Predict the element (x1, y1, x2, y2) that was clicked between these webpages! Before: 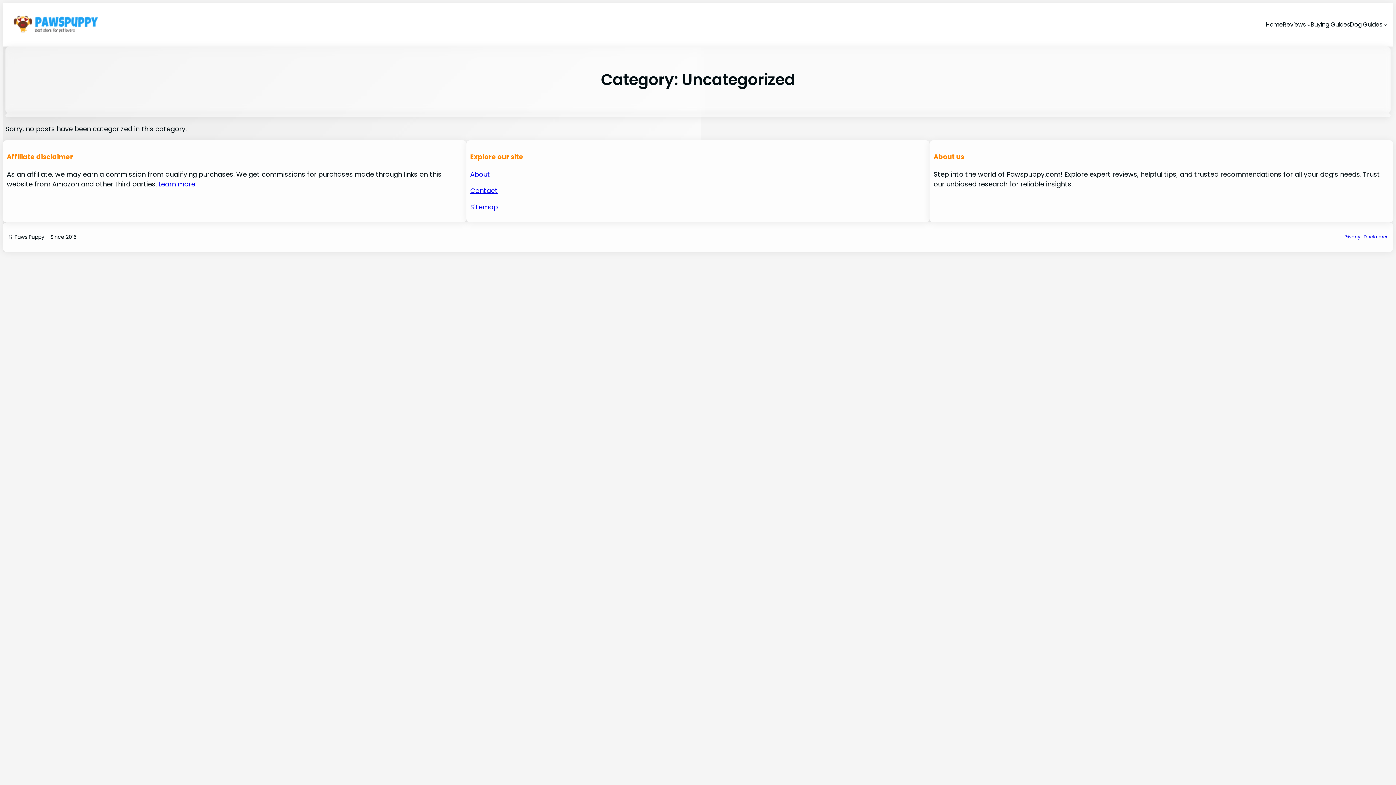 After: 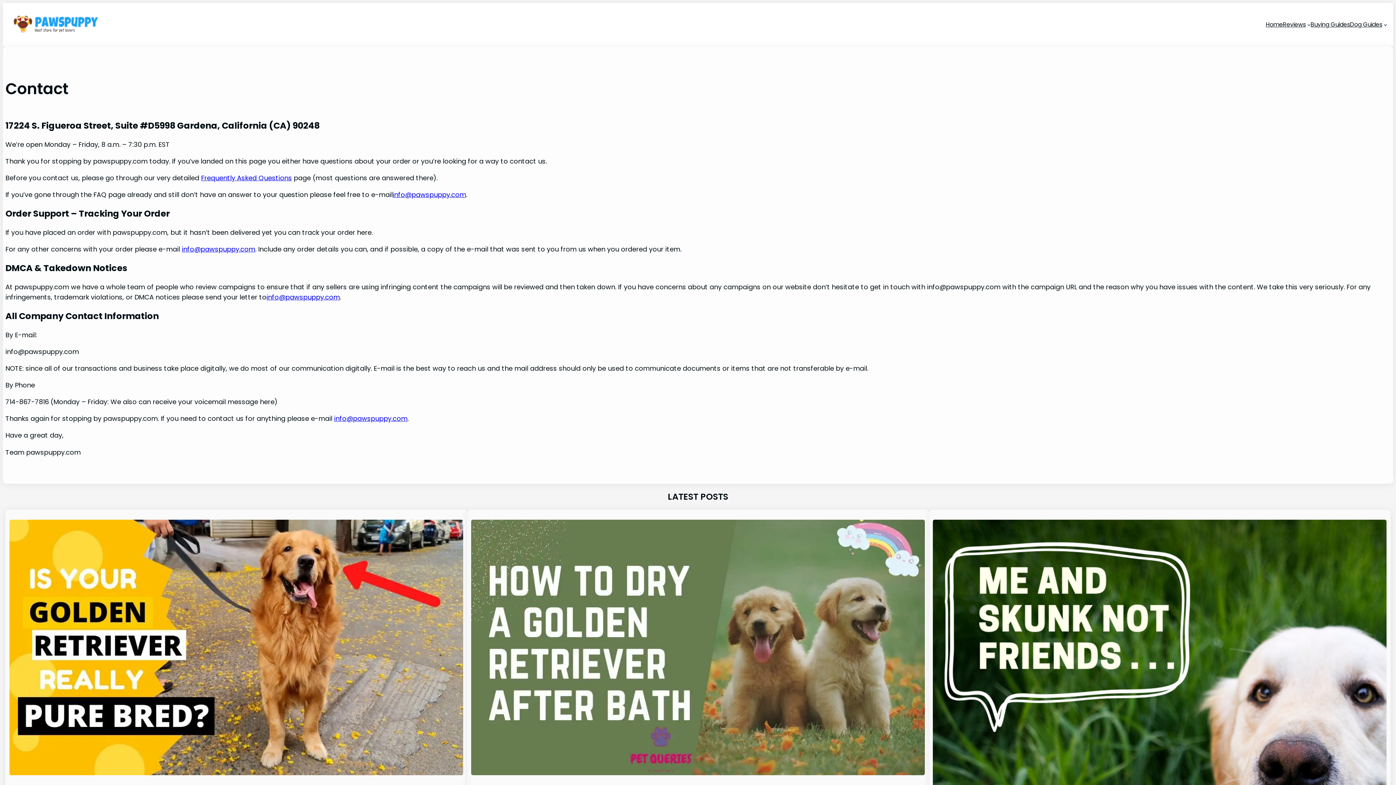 Action: bbox: (470, 186, 497, 195) label: Contact